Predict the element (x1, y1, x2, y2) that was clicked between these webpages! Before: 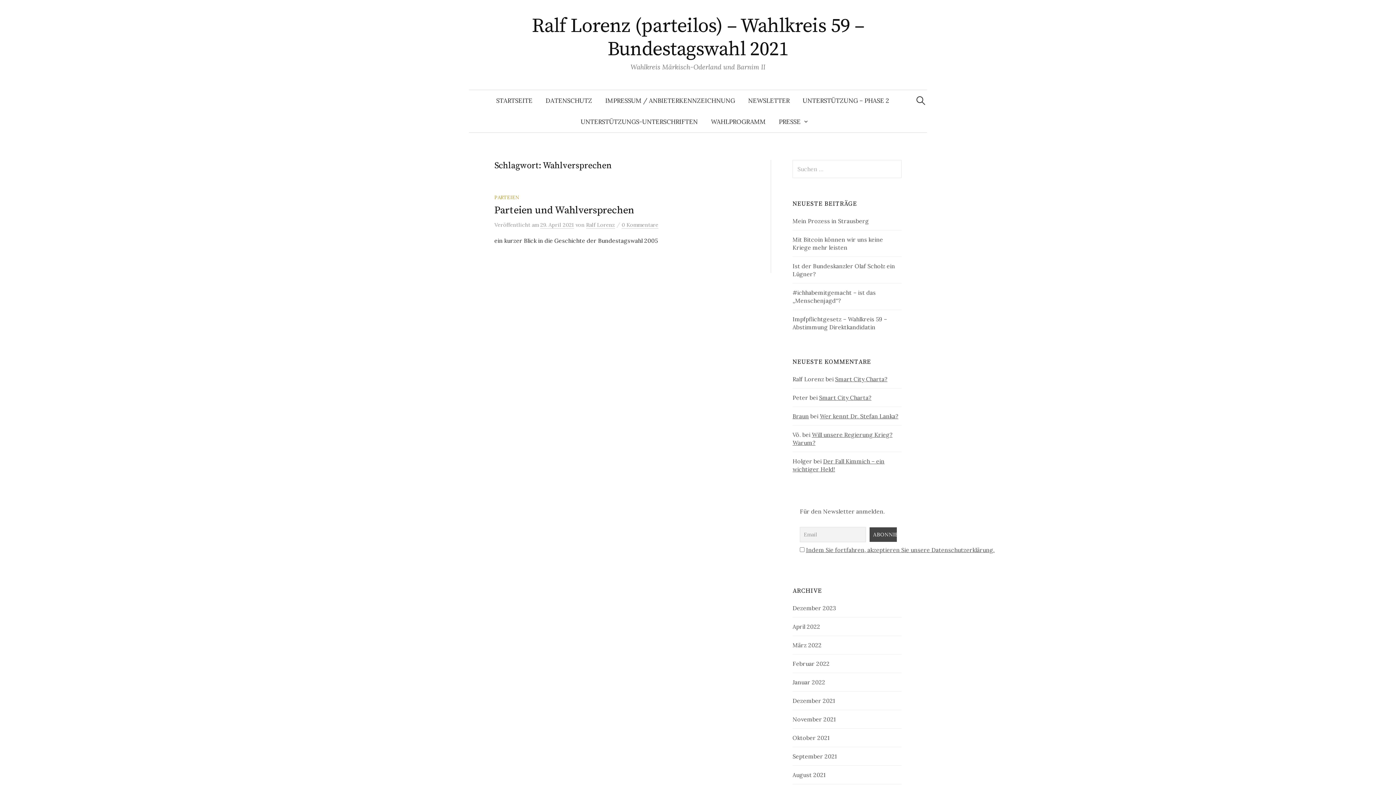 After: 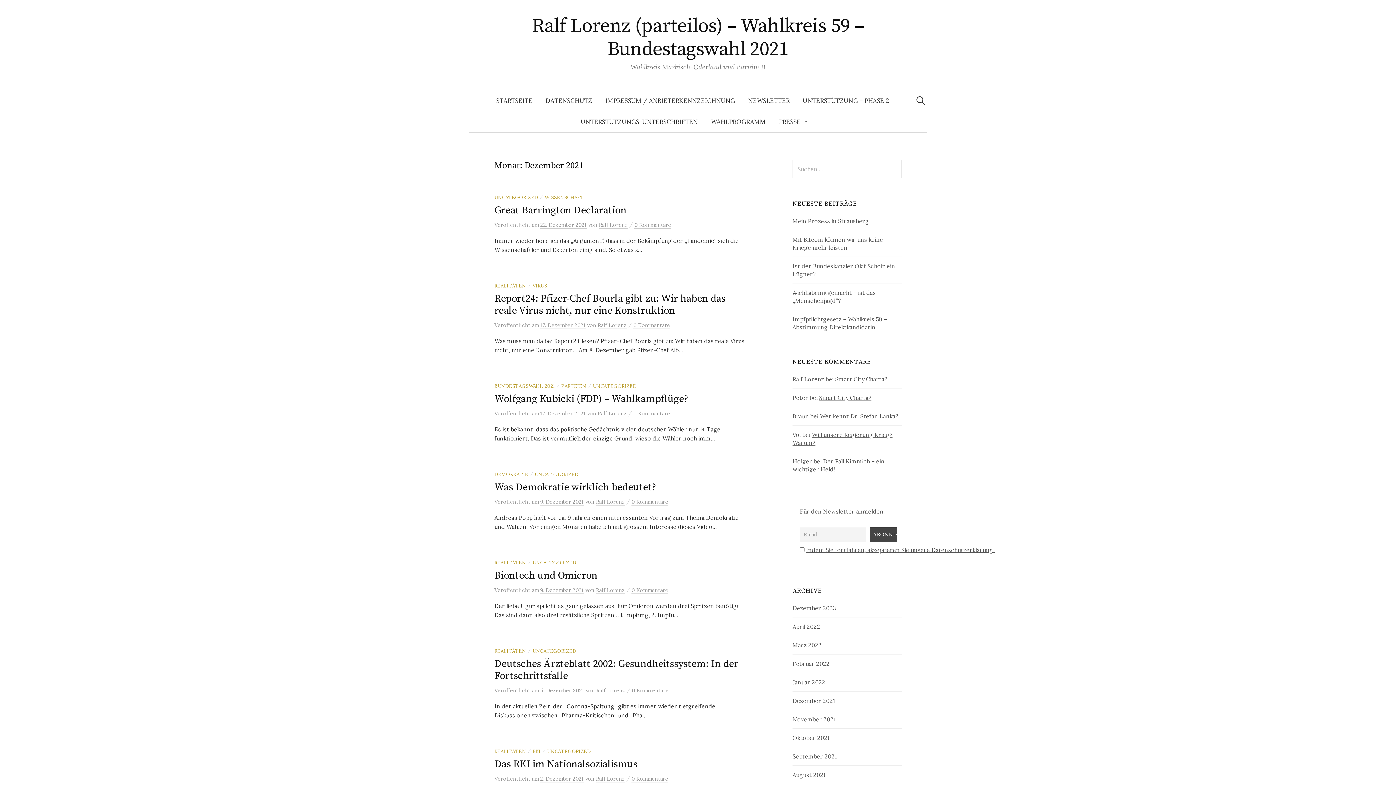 Action: label: Dezember 2021 bbox: (792, 697, 834, 704)